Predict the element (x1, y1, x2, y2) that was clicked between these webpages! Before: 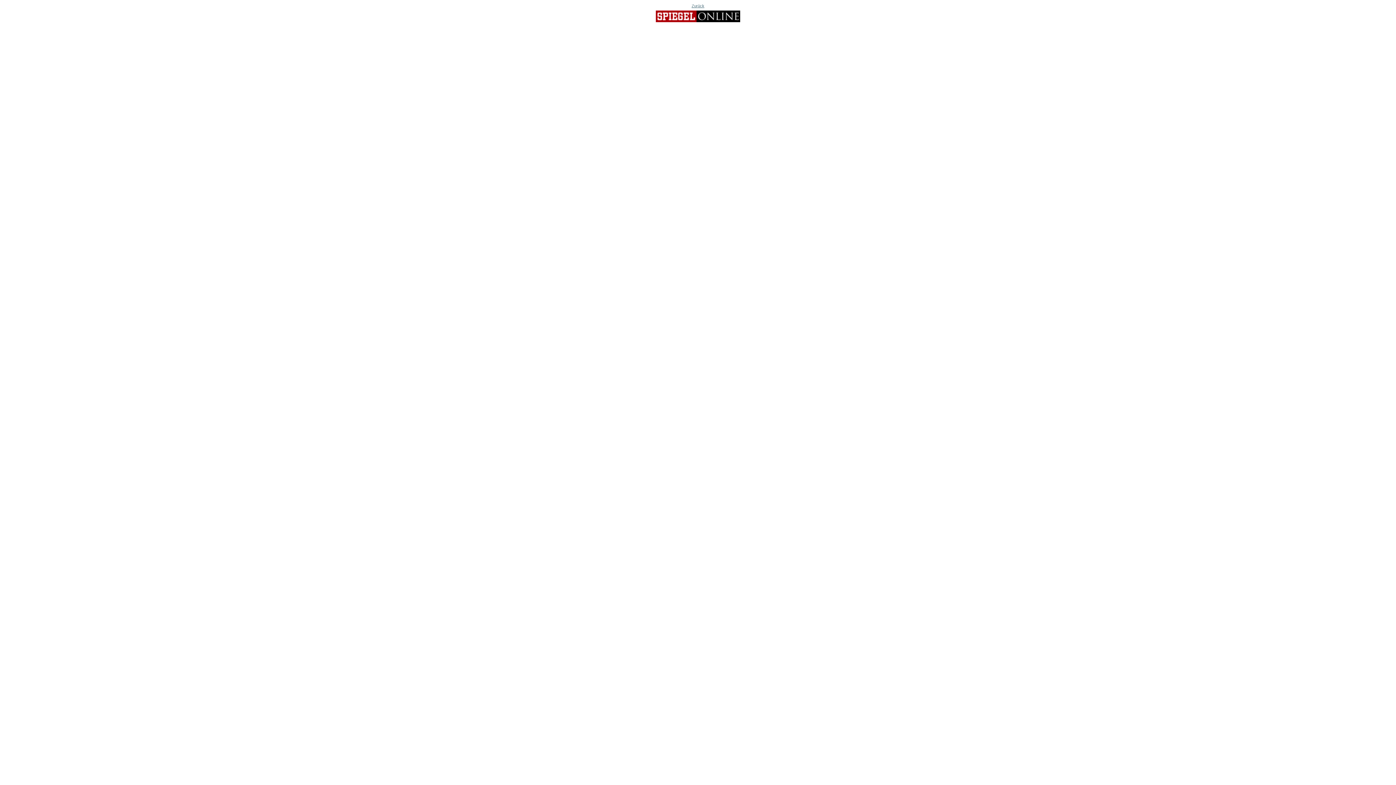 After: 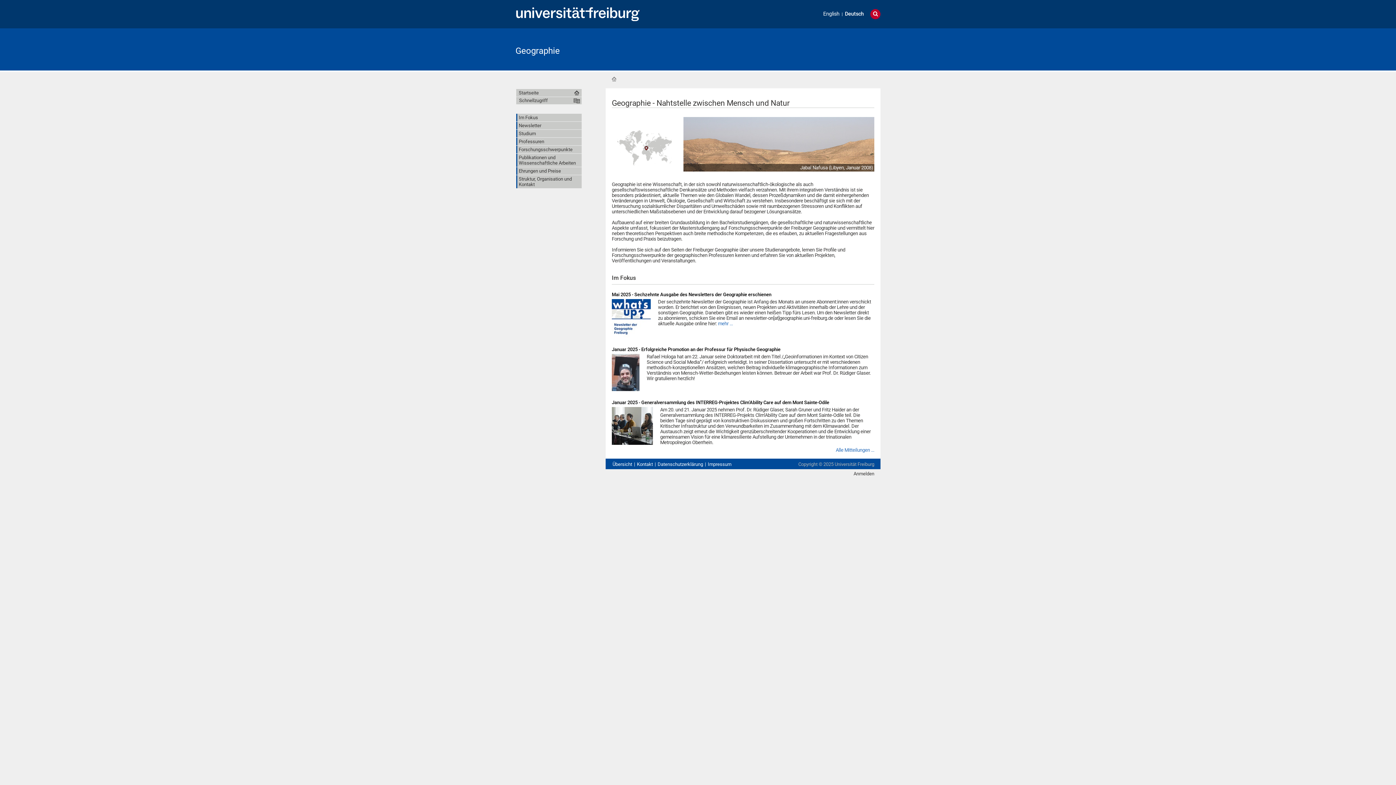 Action: label: Zurück
 bbox: (4, 2, 1391, 25)